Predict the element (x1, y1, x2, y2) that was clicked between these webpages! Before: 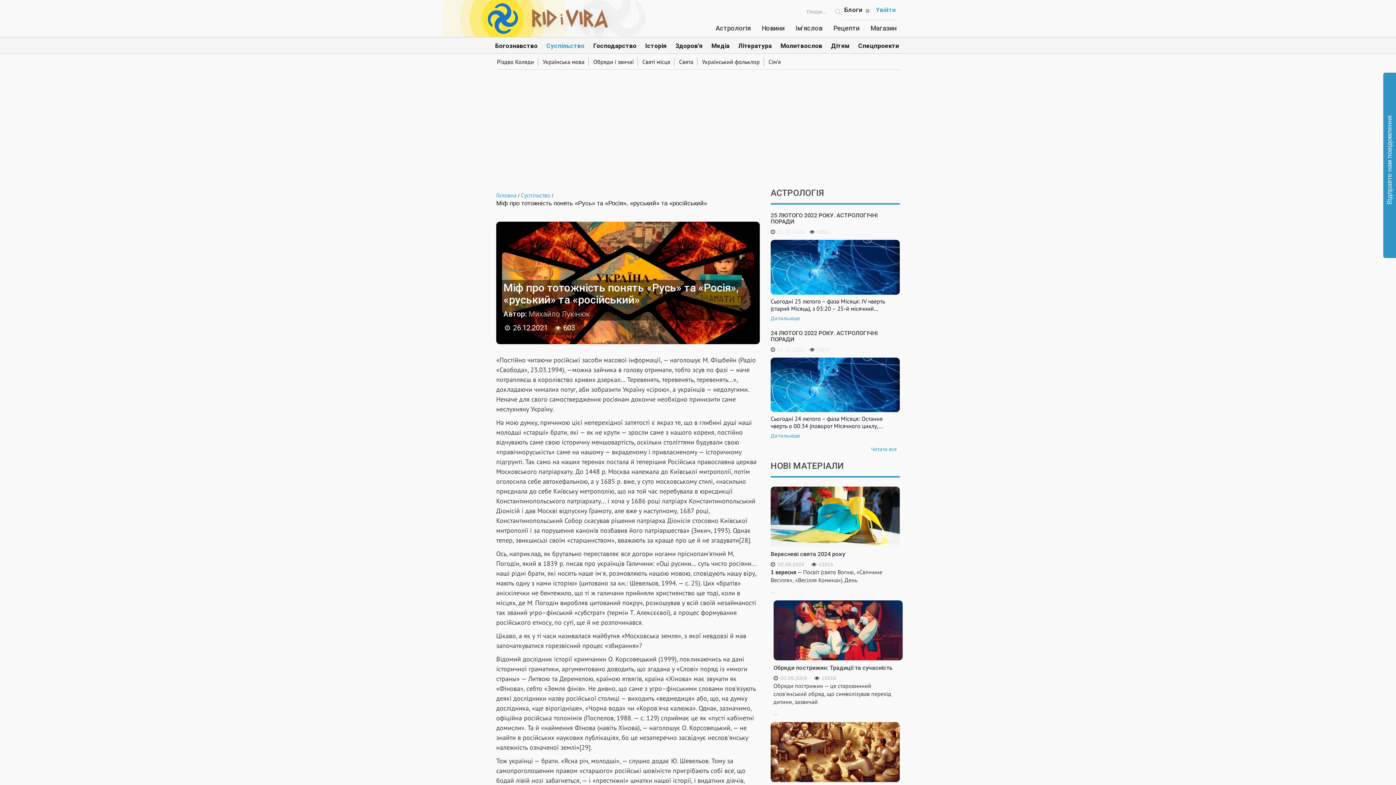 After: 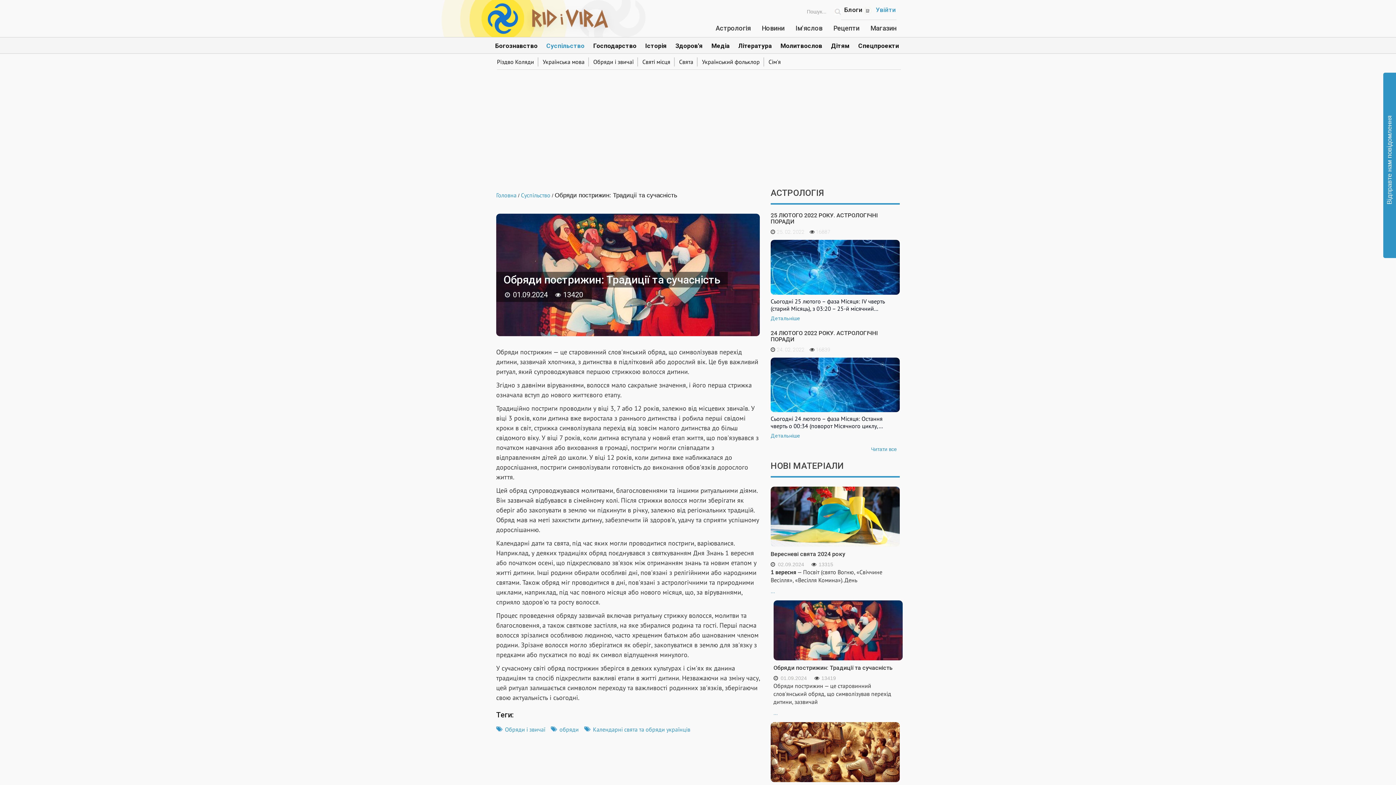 Action: label: Обряди пострижин: Традиції та сучасність bbox: (773, 664, 892, 671)